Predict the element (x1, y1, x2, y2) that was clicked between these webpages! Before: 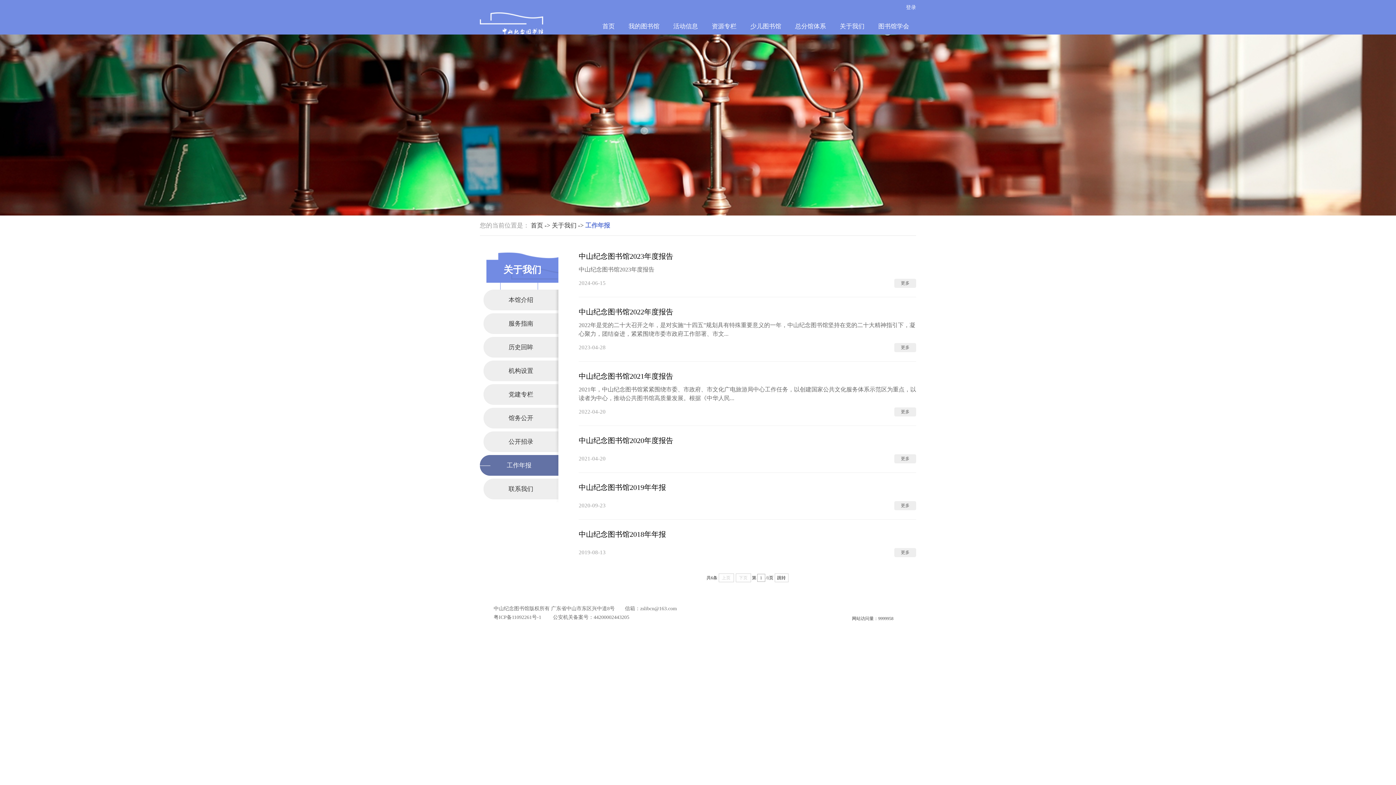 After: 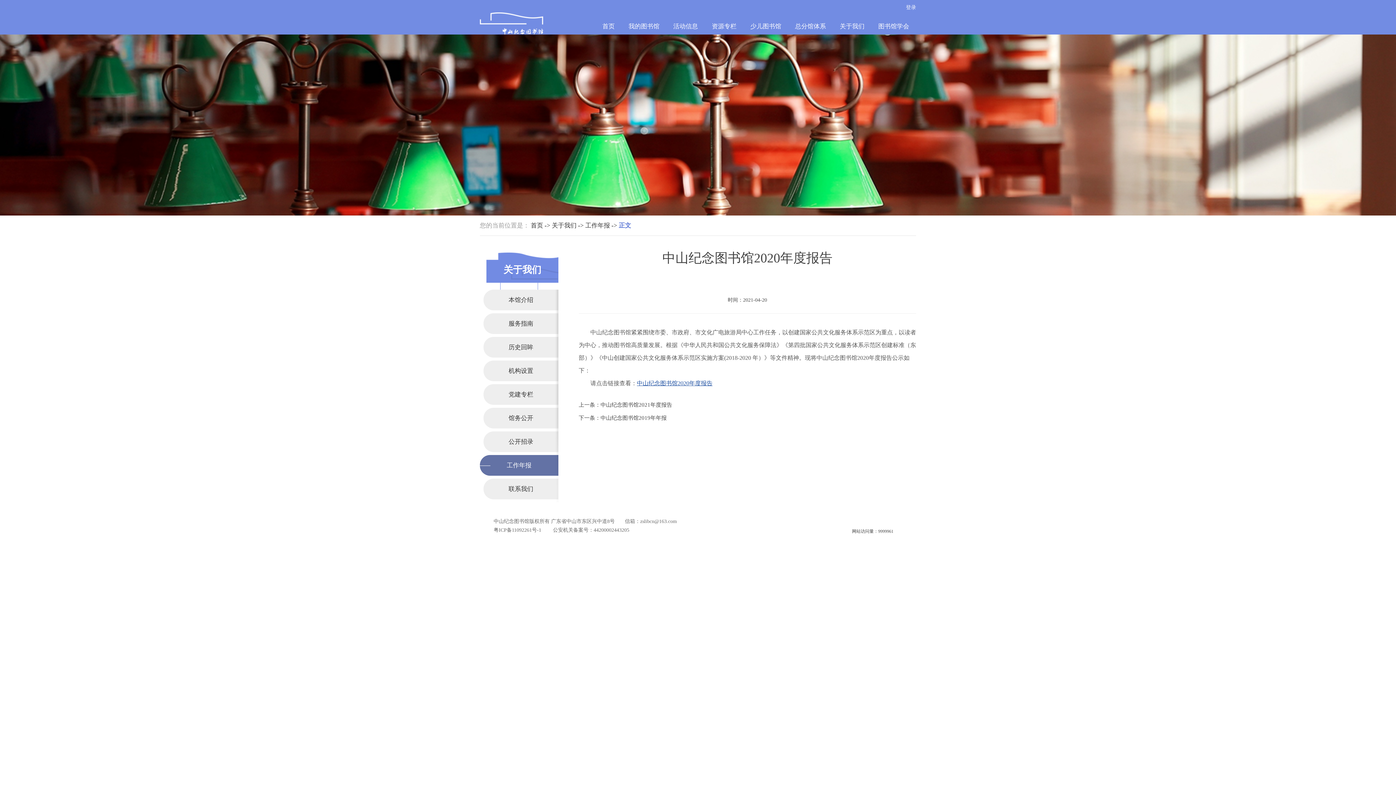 Action: bbox: (578, 426, 916, 473) label: 中山纪念图书馆2020年度报告

2021-04-20
更多